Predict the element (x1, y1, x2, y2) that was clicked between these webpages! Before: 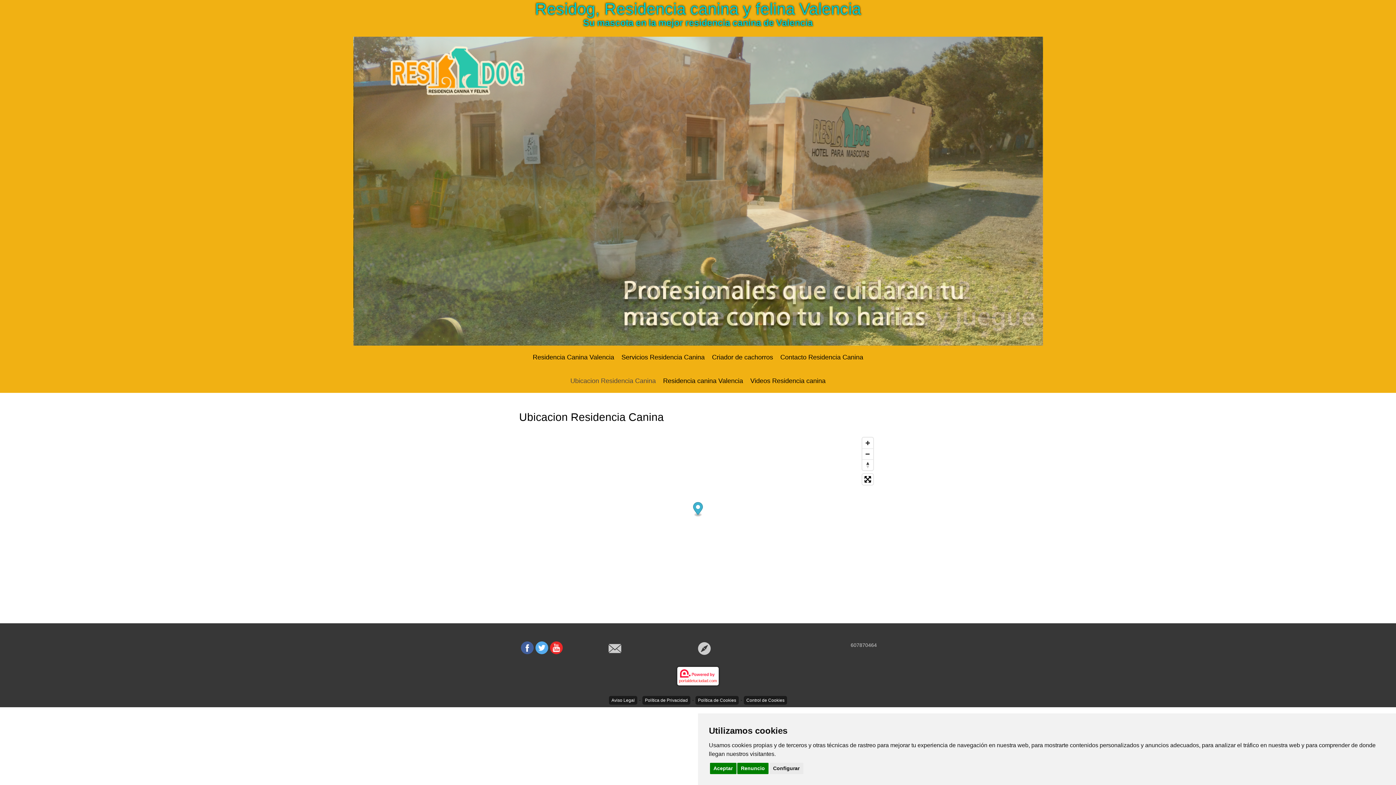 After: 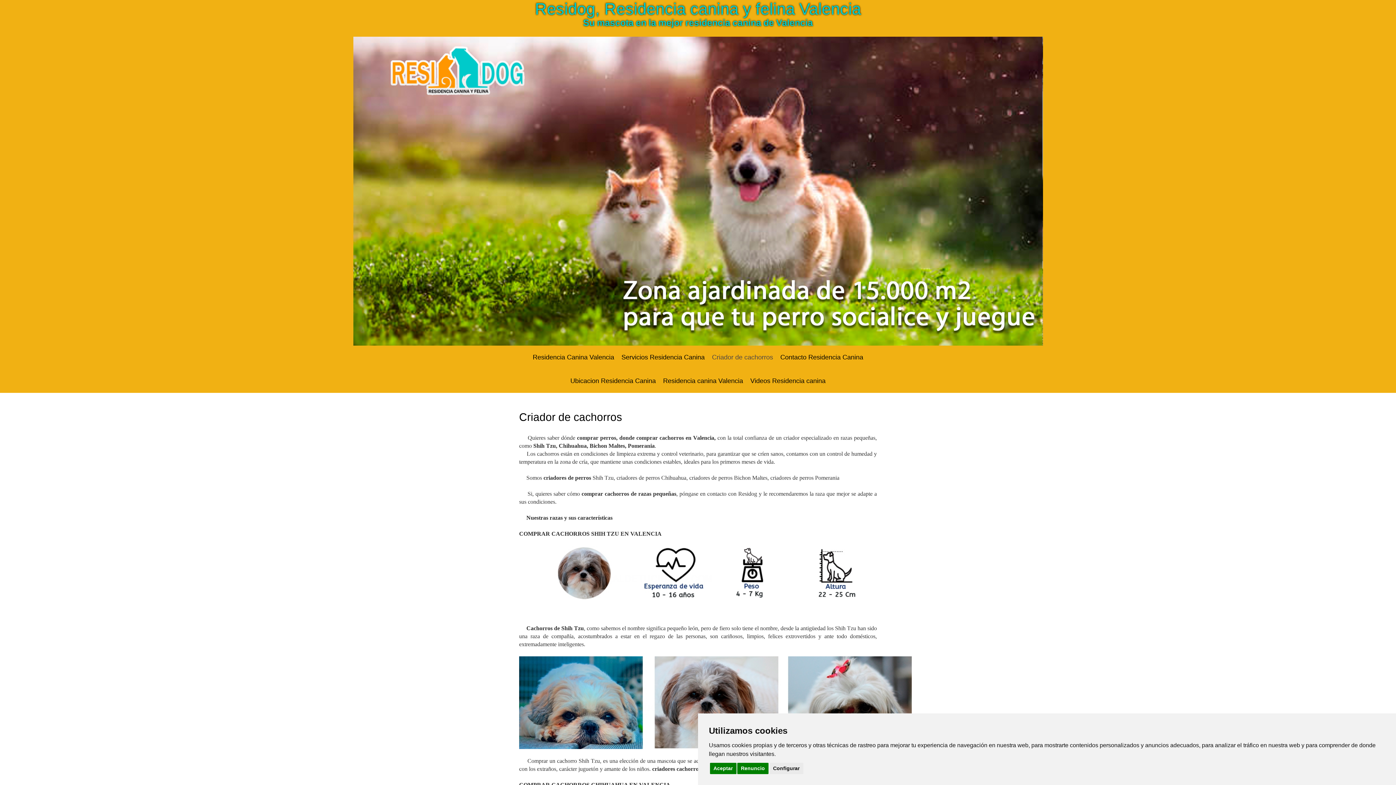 Action: label: Criador de cachorros bbox: (708, 345, 776, 369)